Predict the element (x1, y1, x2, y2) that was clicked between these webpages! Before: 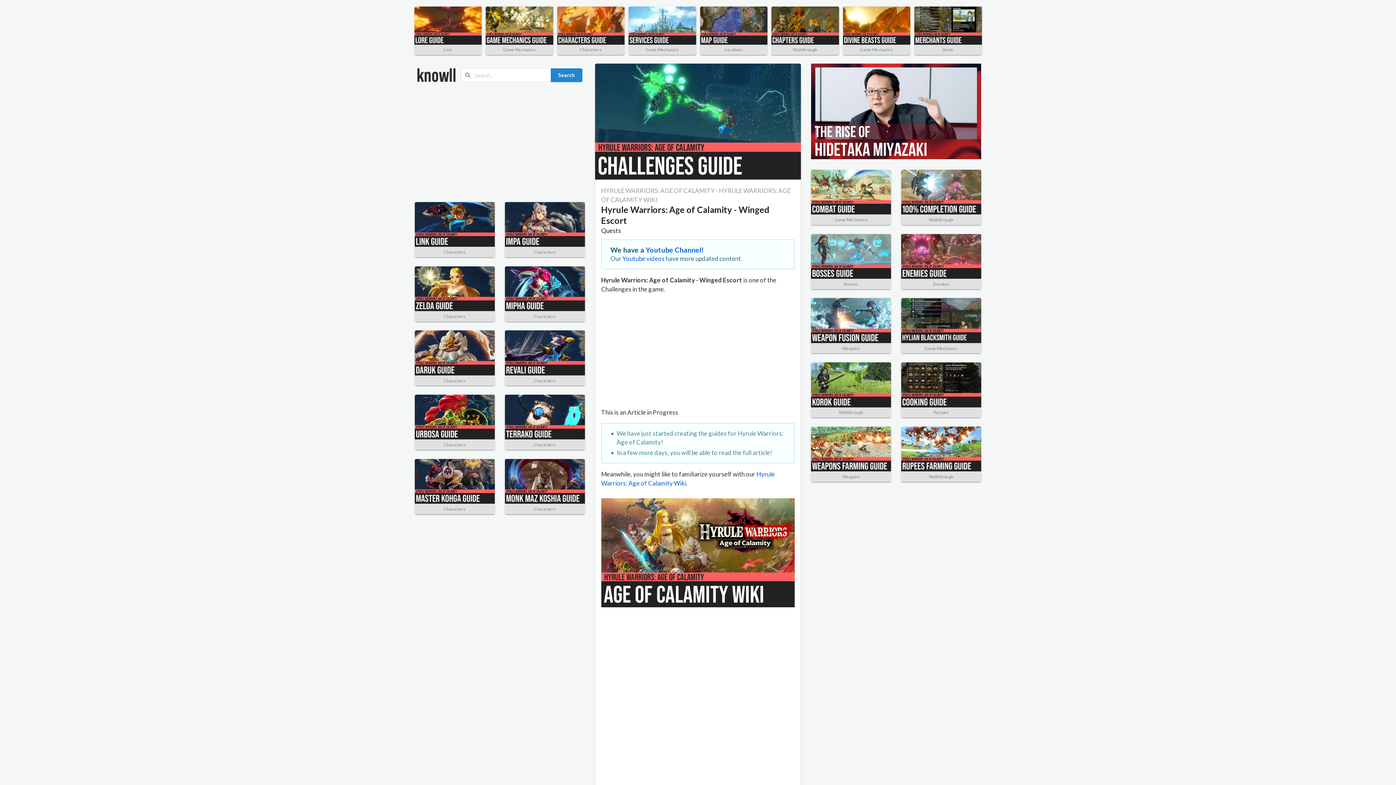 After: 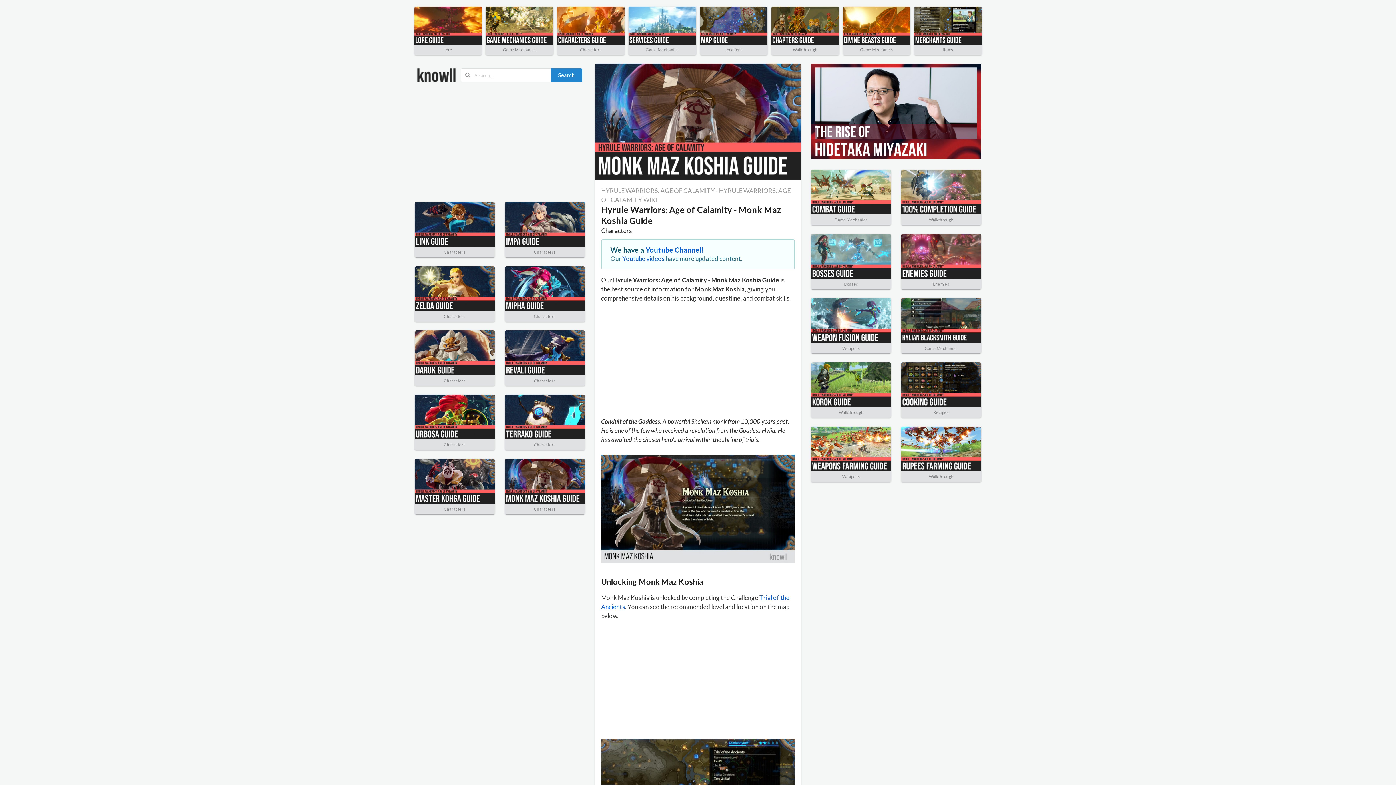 Action: bbox: (505, 459, 584, 504)